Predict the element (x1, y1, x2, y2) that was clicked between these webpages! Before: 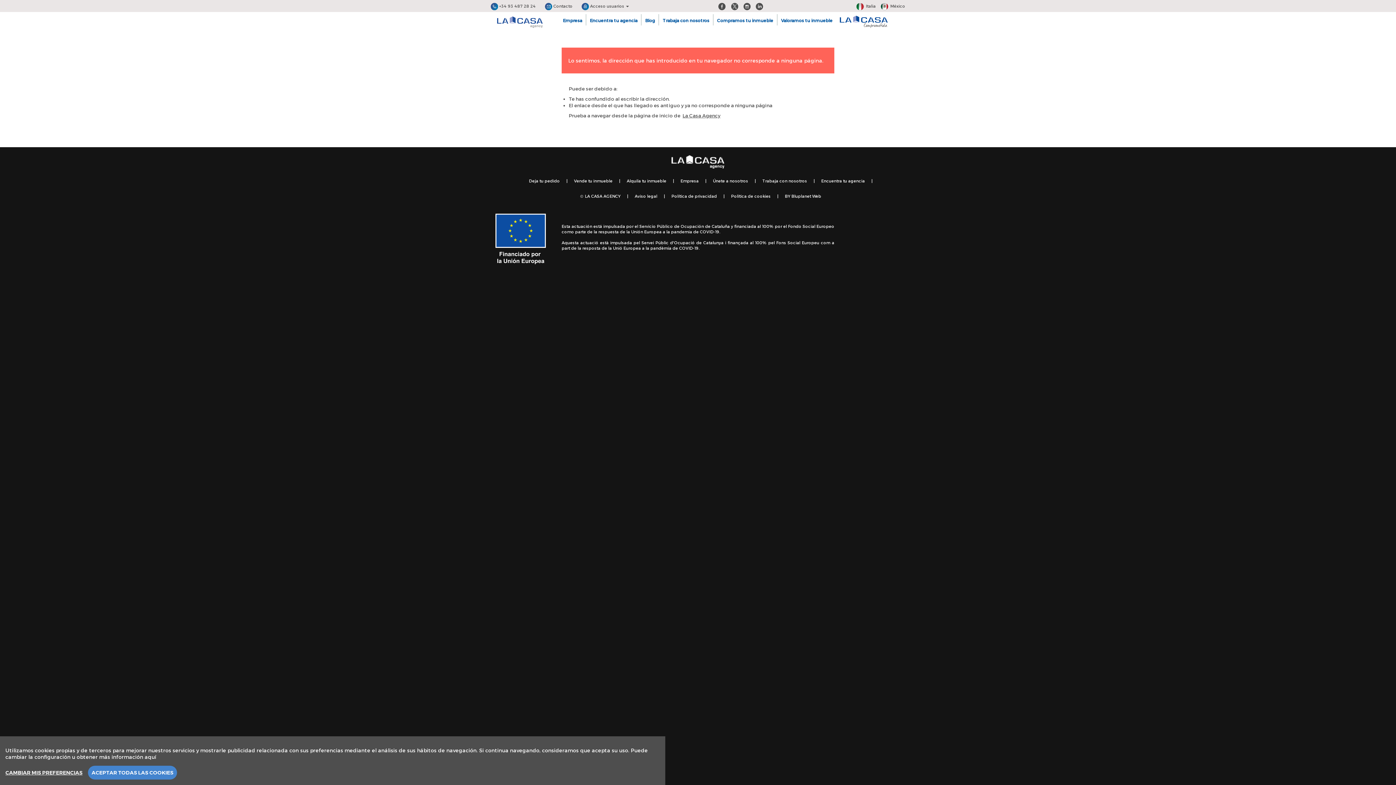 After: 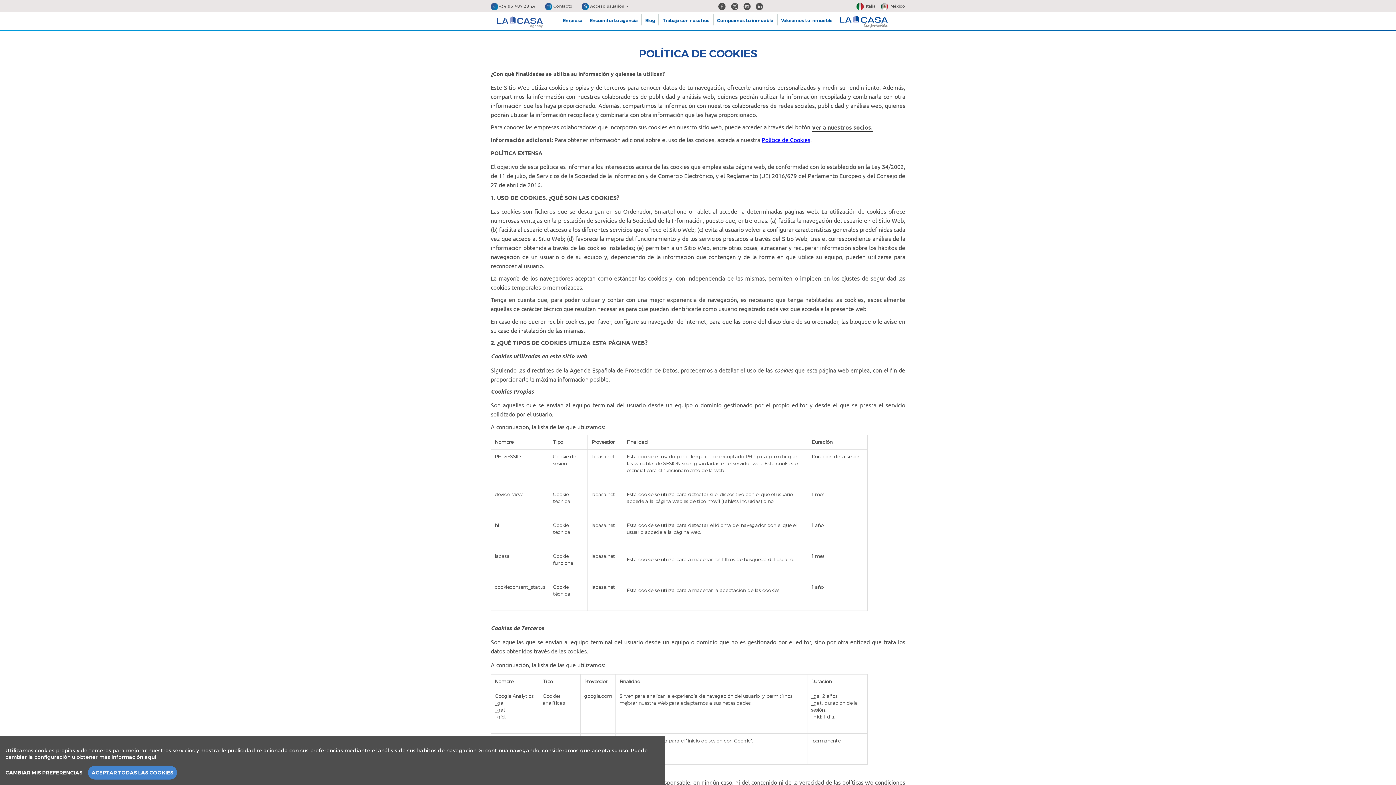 Action: label: Política de cookies bbox: (731, 191, 770, 199)